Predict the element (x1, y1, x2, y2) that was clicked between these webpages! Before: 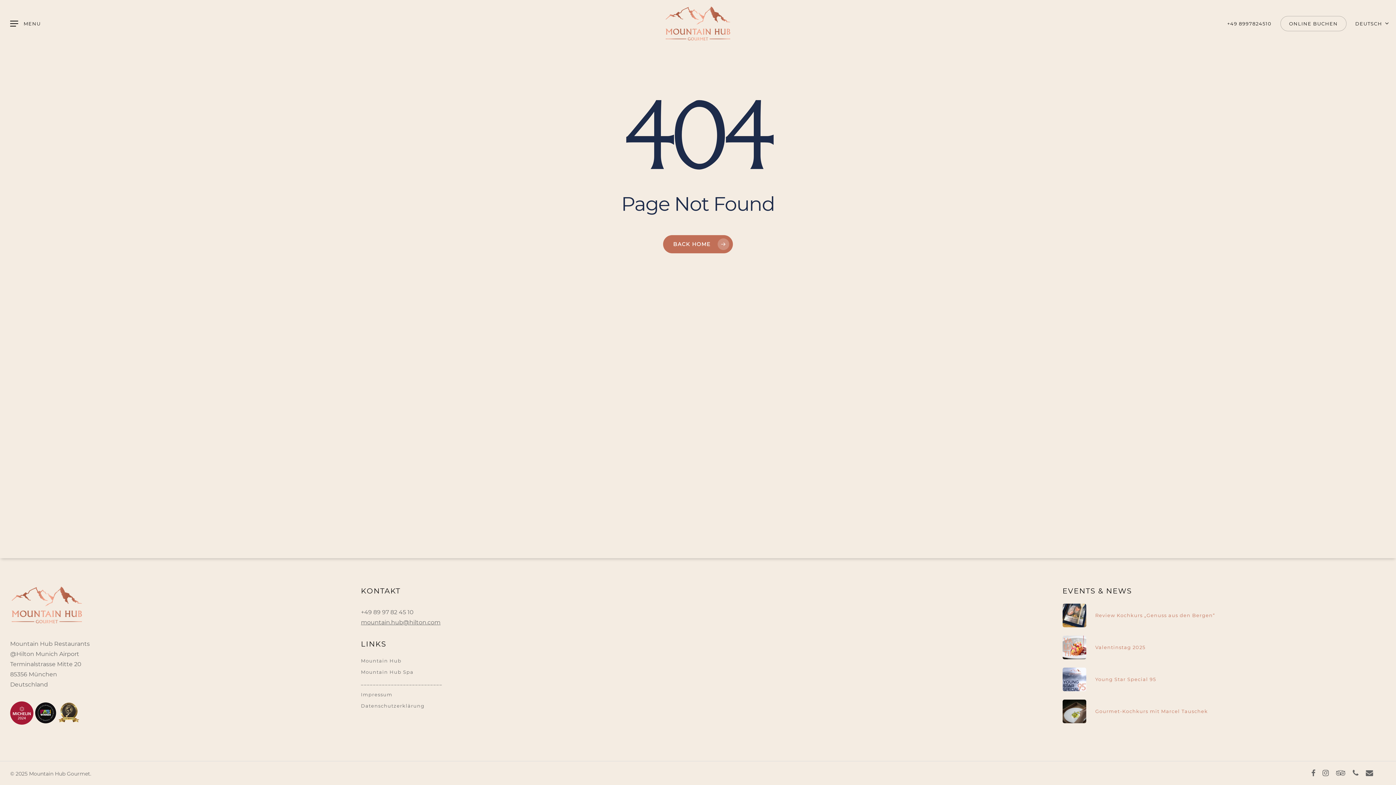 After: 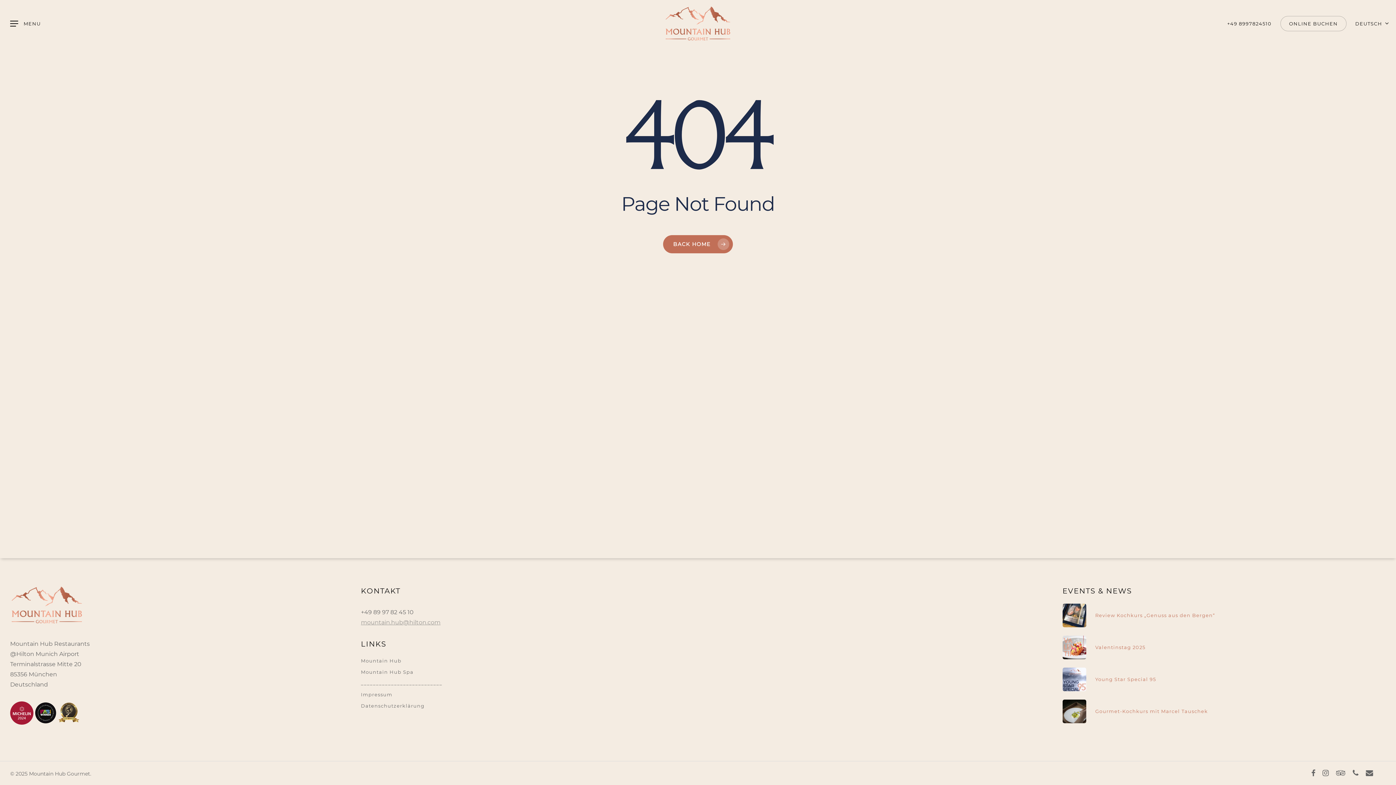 Action: bbox: (361, 619, 440, 626) label: mountain.hub@hilton.com